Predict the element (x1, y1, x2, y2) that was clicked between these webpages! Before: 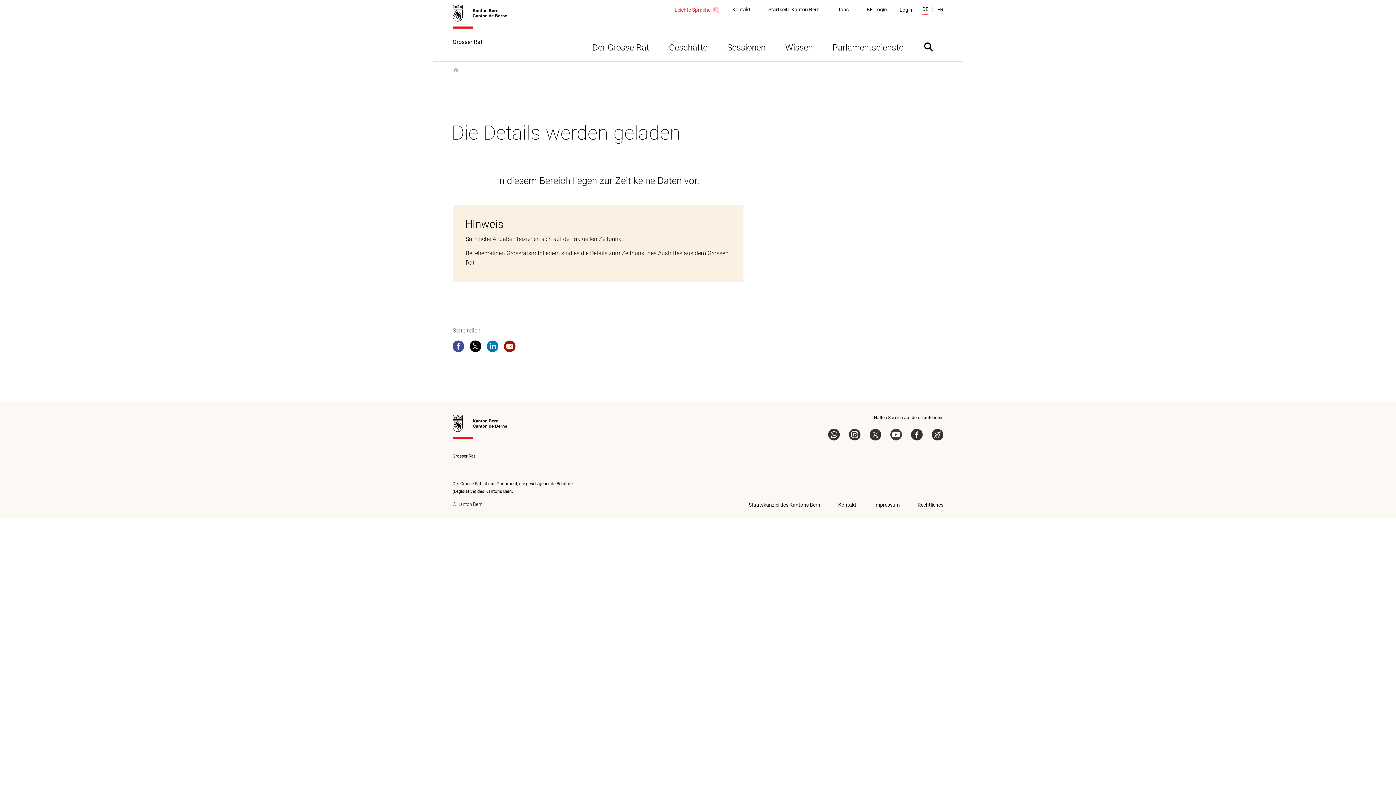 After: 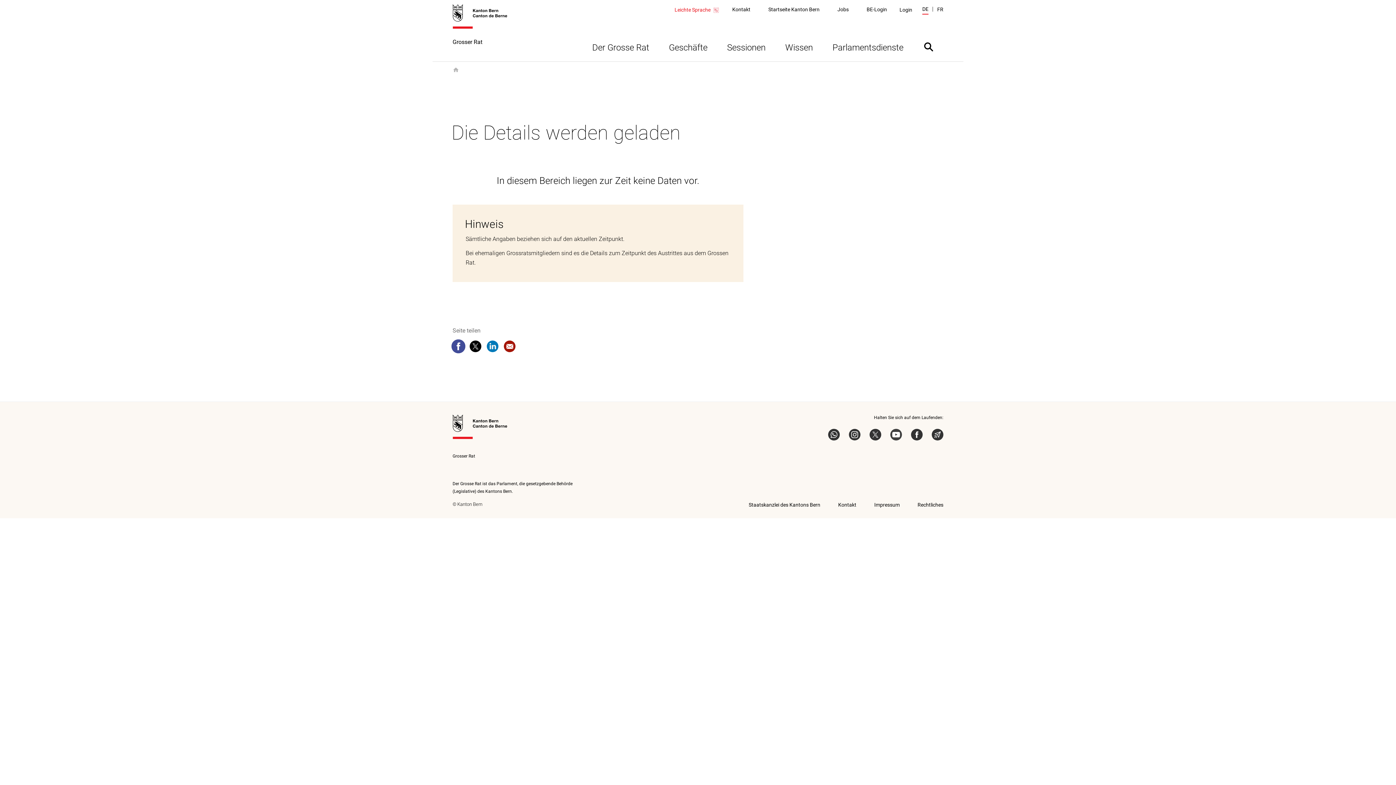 Action: label: facebook bbox: (452, 340, 464, 352)